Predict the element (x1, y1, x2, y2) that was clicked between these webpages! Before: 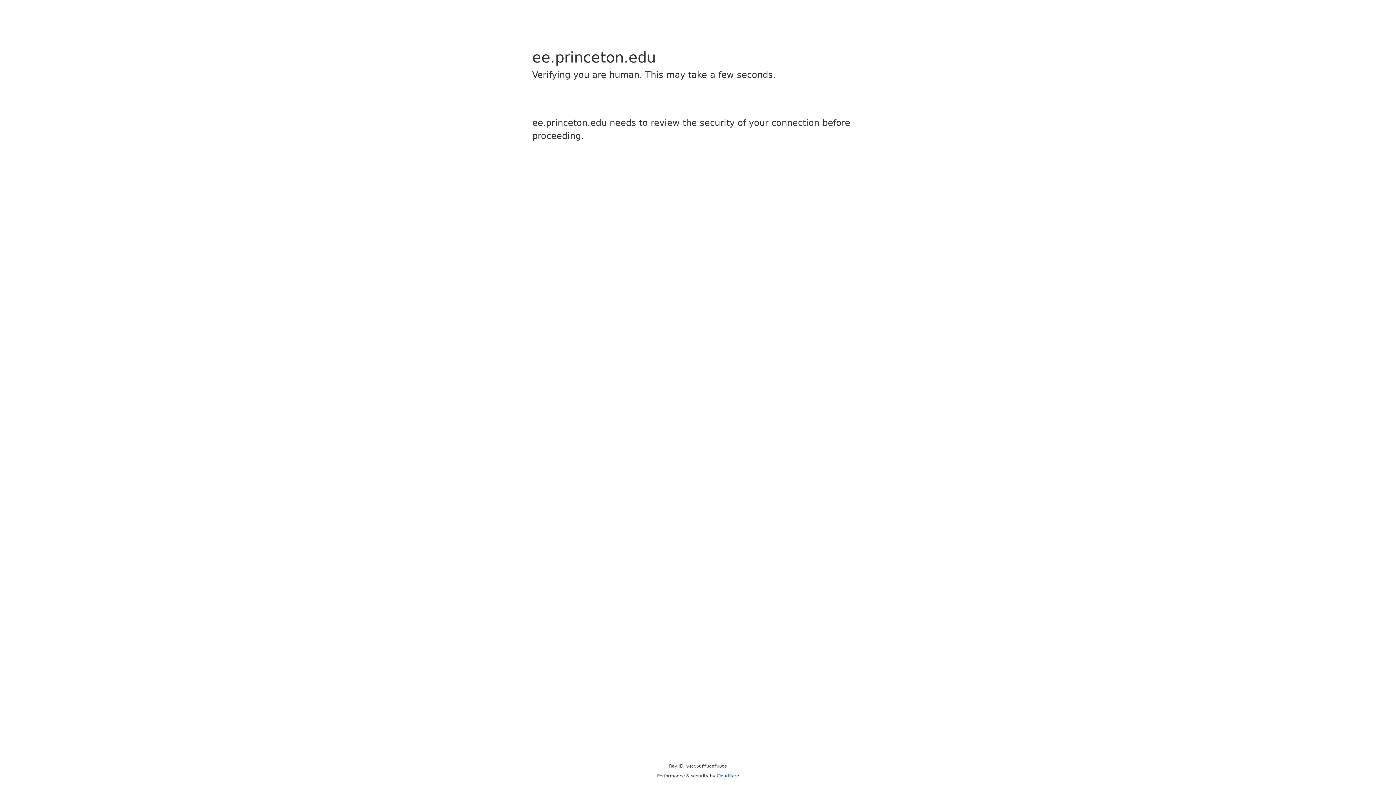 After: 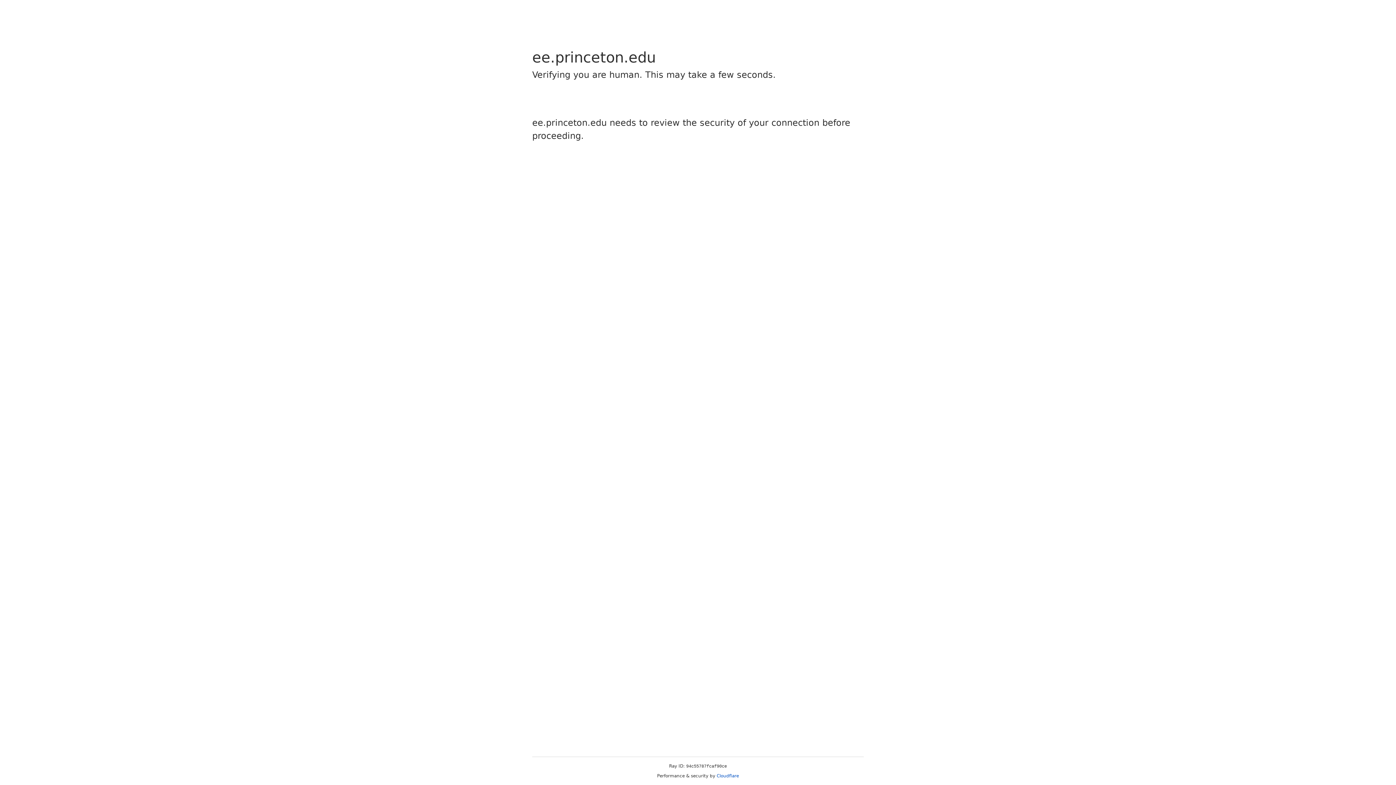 Action: bbox: (716, 773, 739, 778) label: Cloudflare